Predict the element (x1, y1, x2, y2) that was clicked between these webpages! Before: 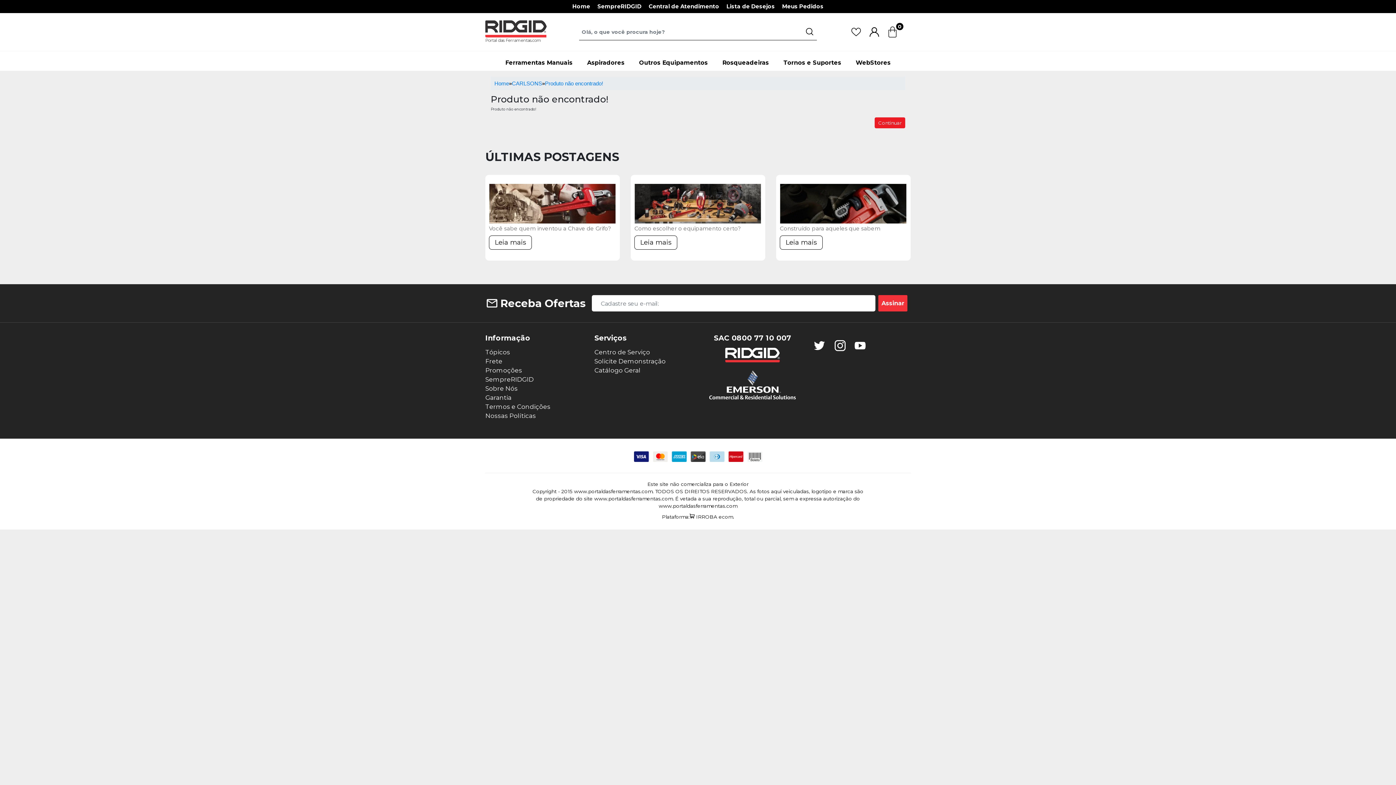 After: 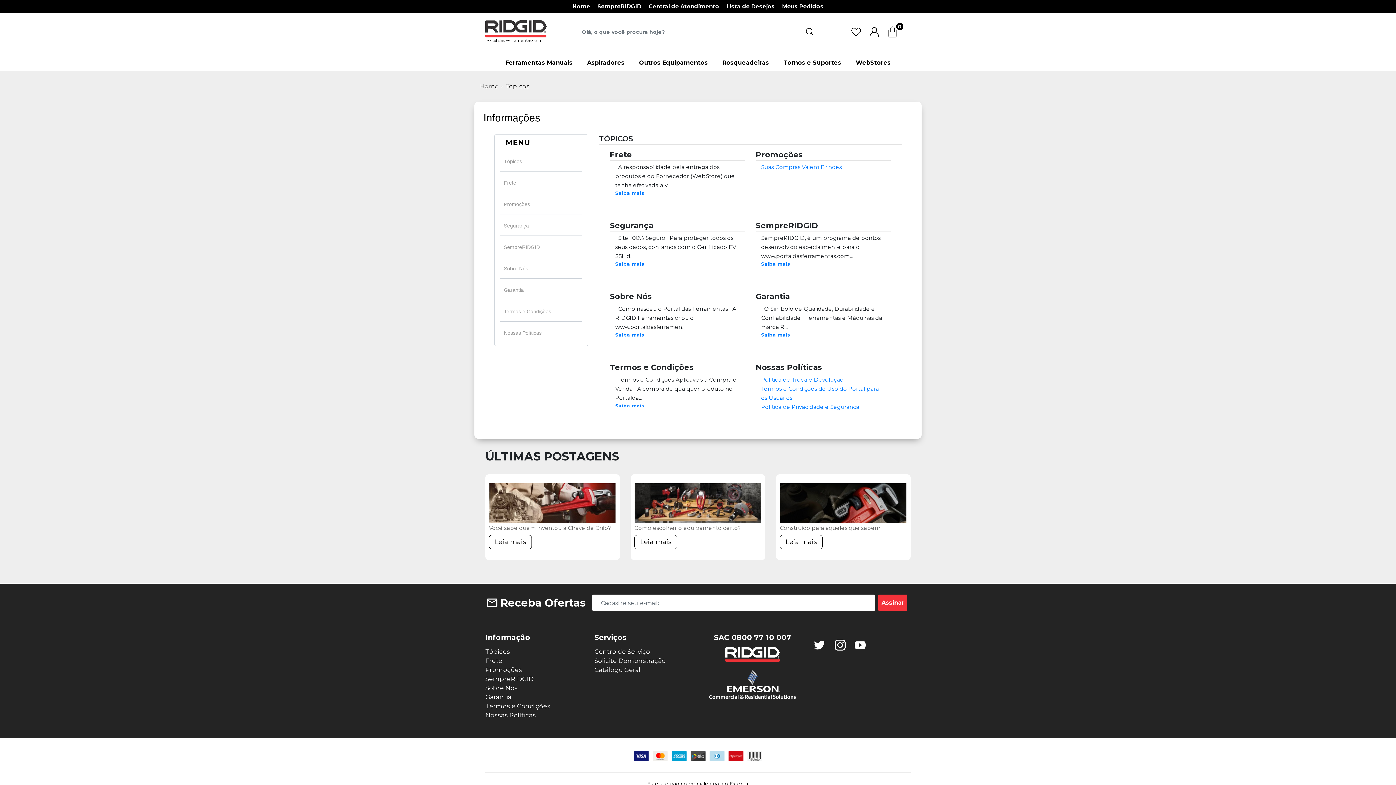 Action: bbox: (485, 348, 510, 356) label: Tópicos